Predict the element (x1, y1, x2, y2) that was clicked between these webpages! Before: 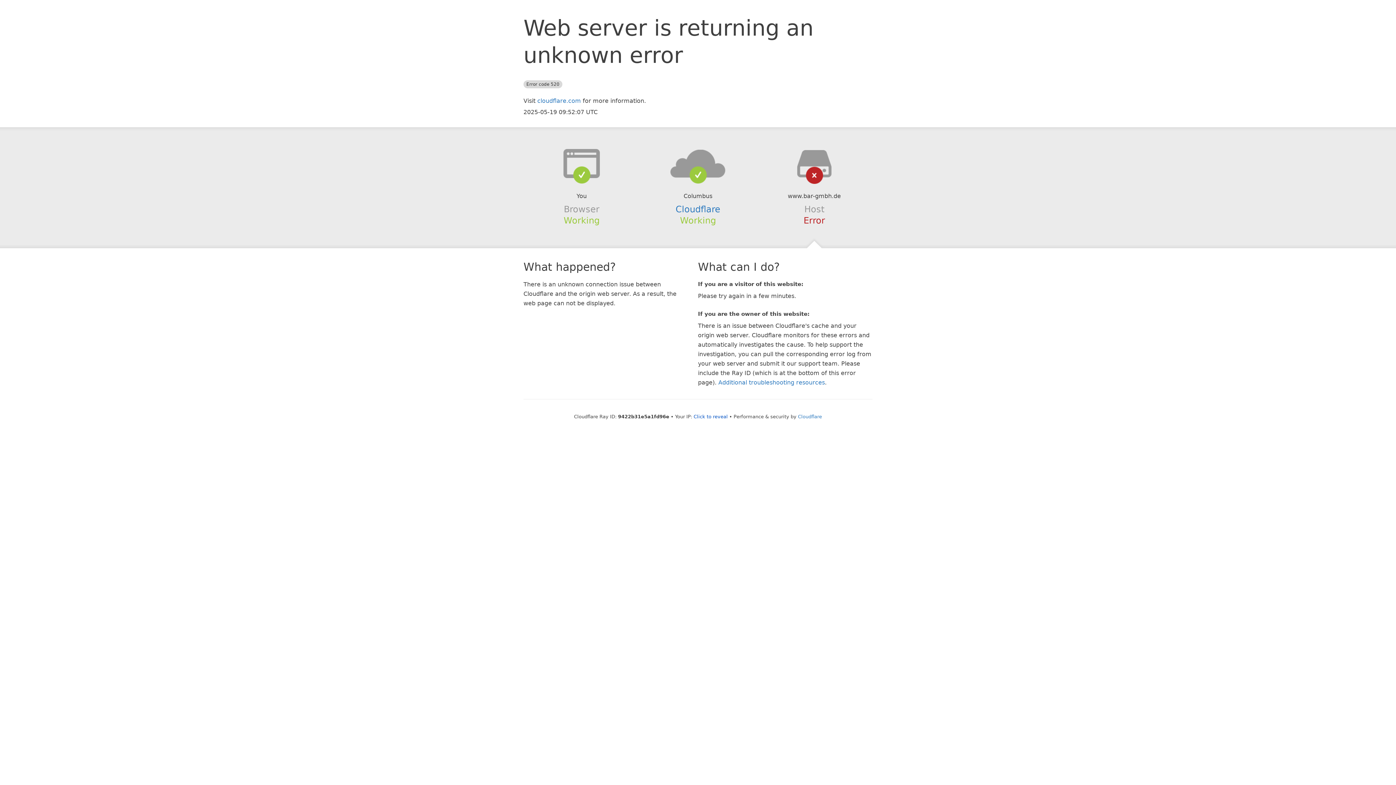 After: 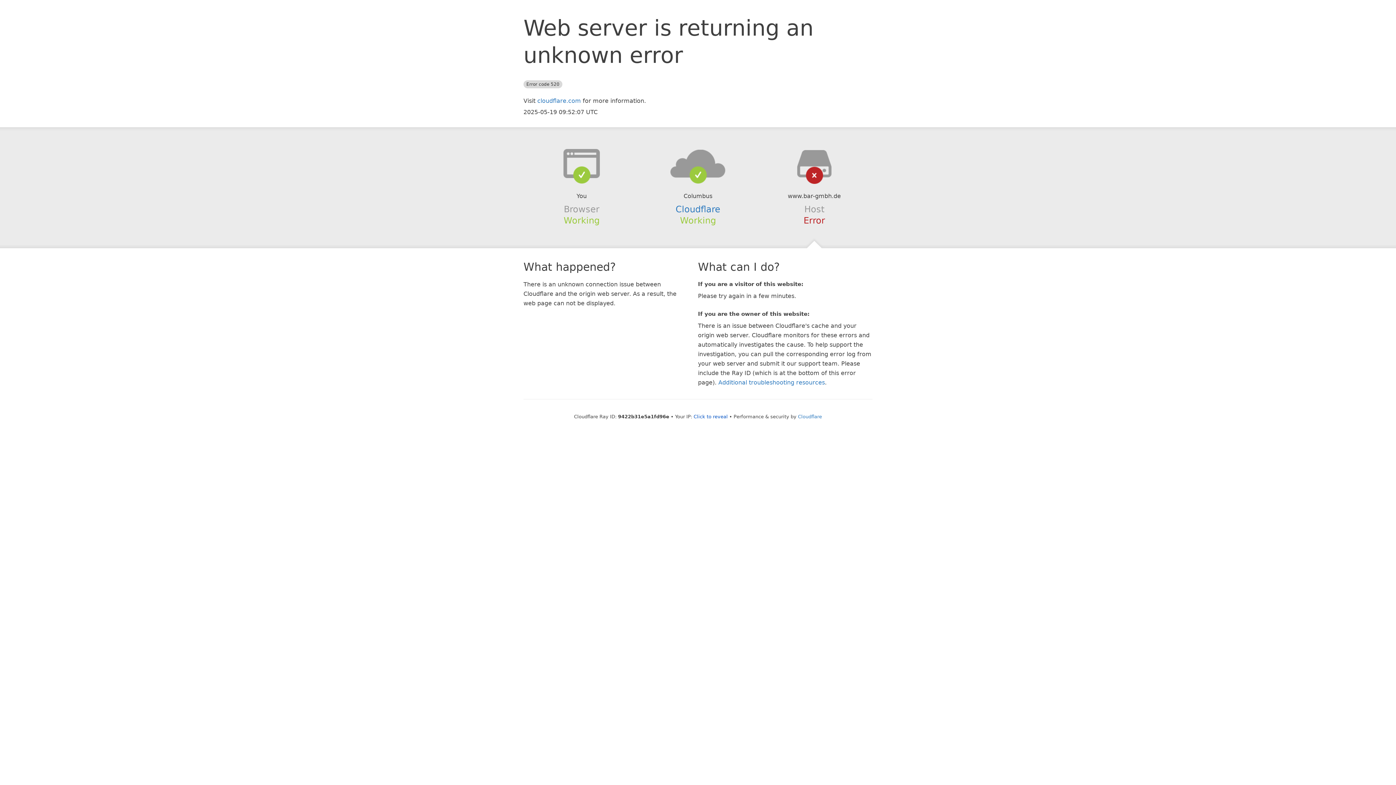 Action: bbox: (639, 148, 756, 178)